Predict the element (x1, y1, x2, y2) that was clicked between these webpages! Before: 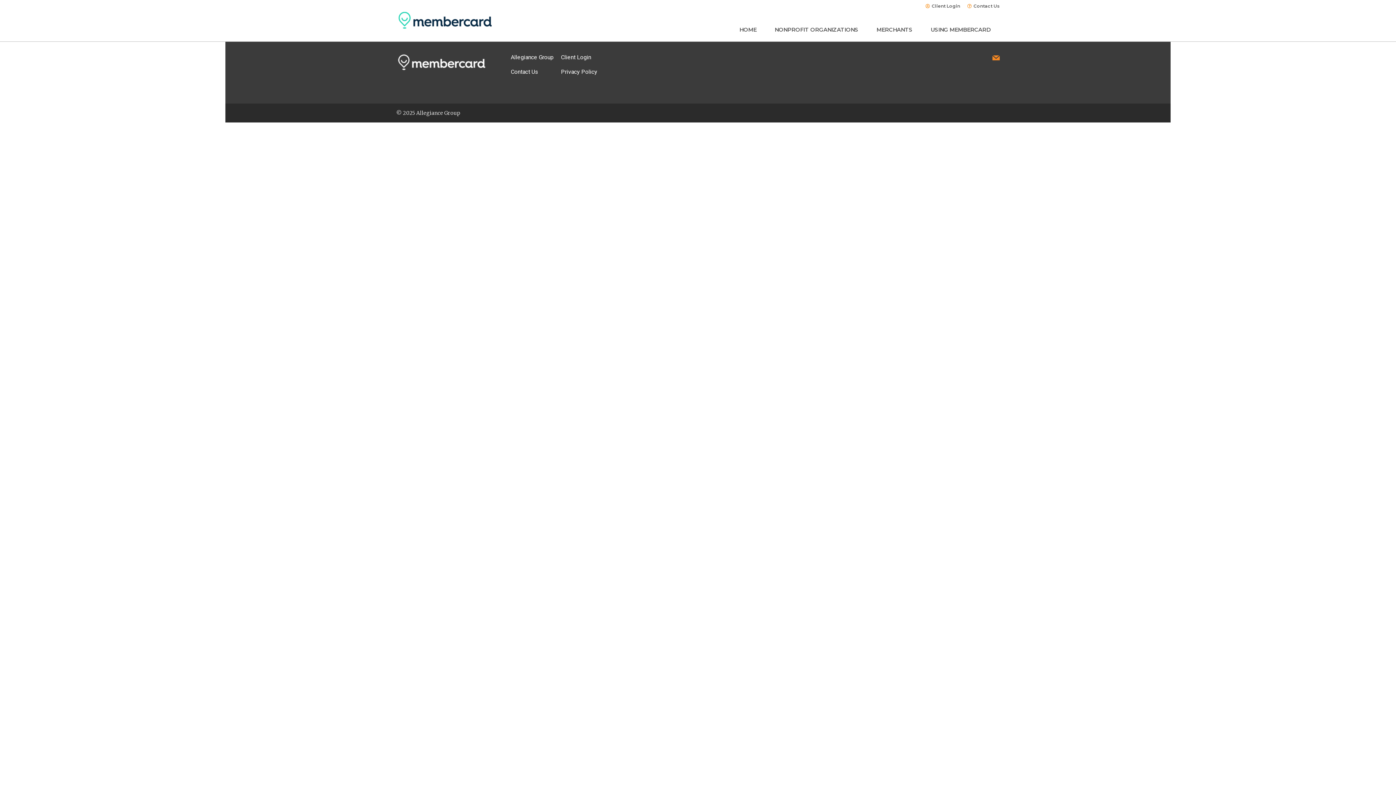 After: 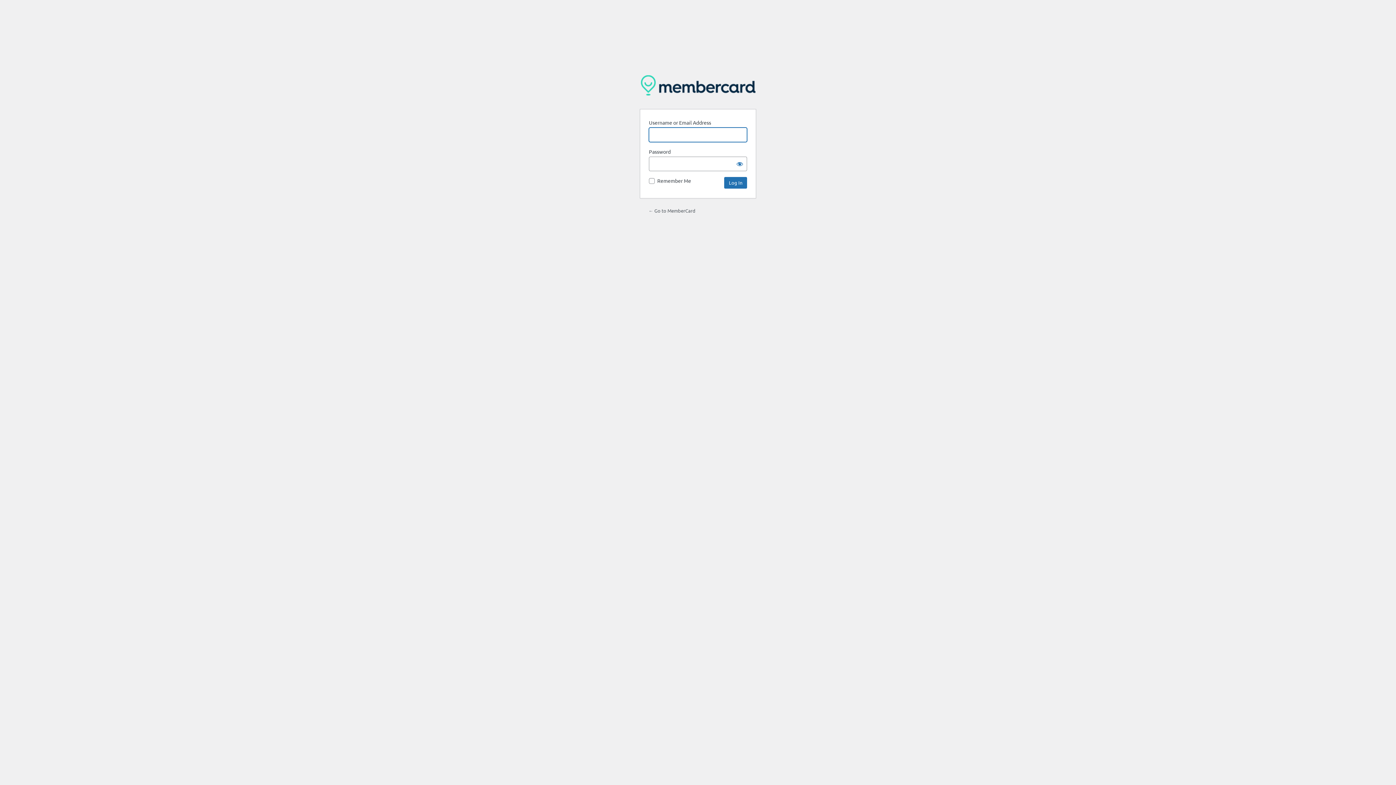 Action: bbox: (561, 53, 591, 60) label: Client Login